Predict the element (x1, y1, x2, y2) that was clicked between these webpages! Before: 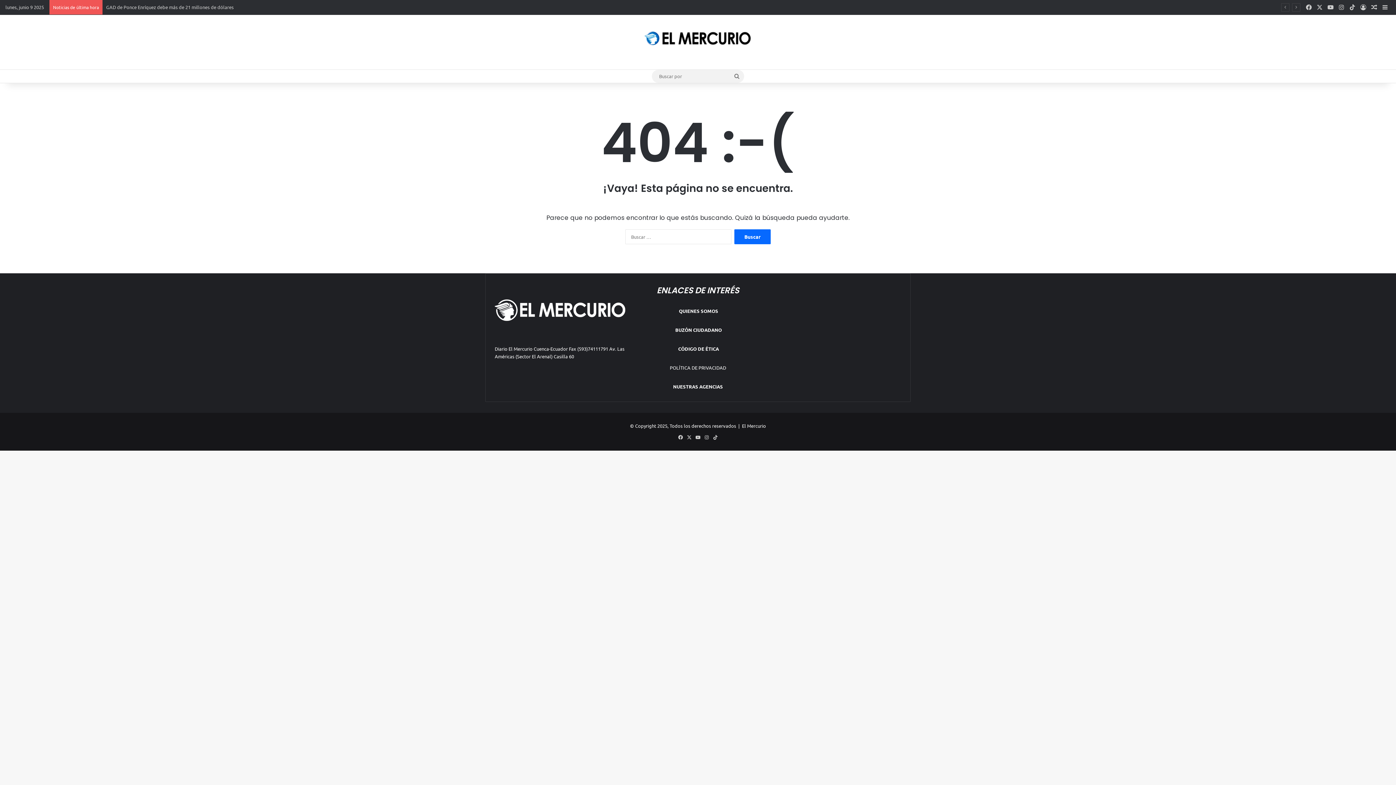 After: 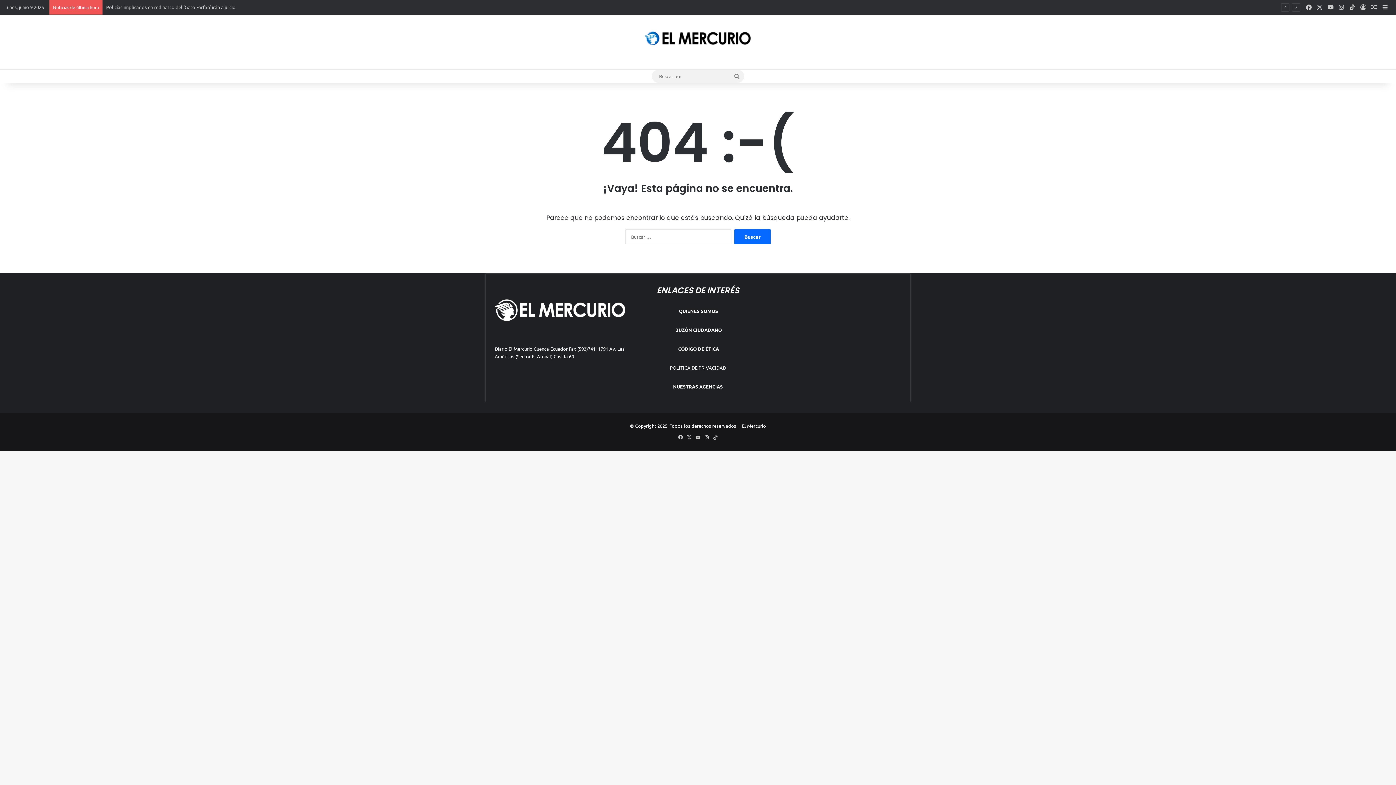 Action: bbox: (669, 364, 726, 370) label: POLÍTICA DE PRIVACIDAD